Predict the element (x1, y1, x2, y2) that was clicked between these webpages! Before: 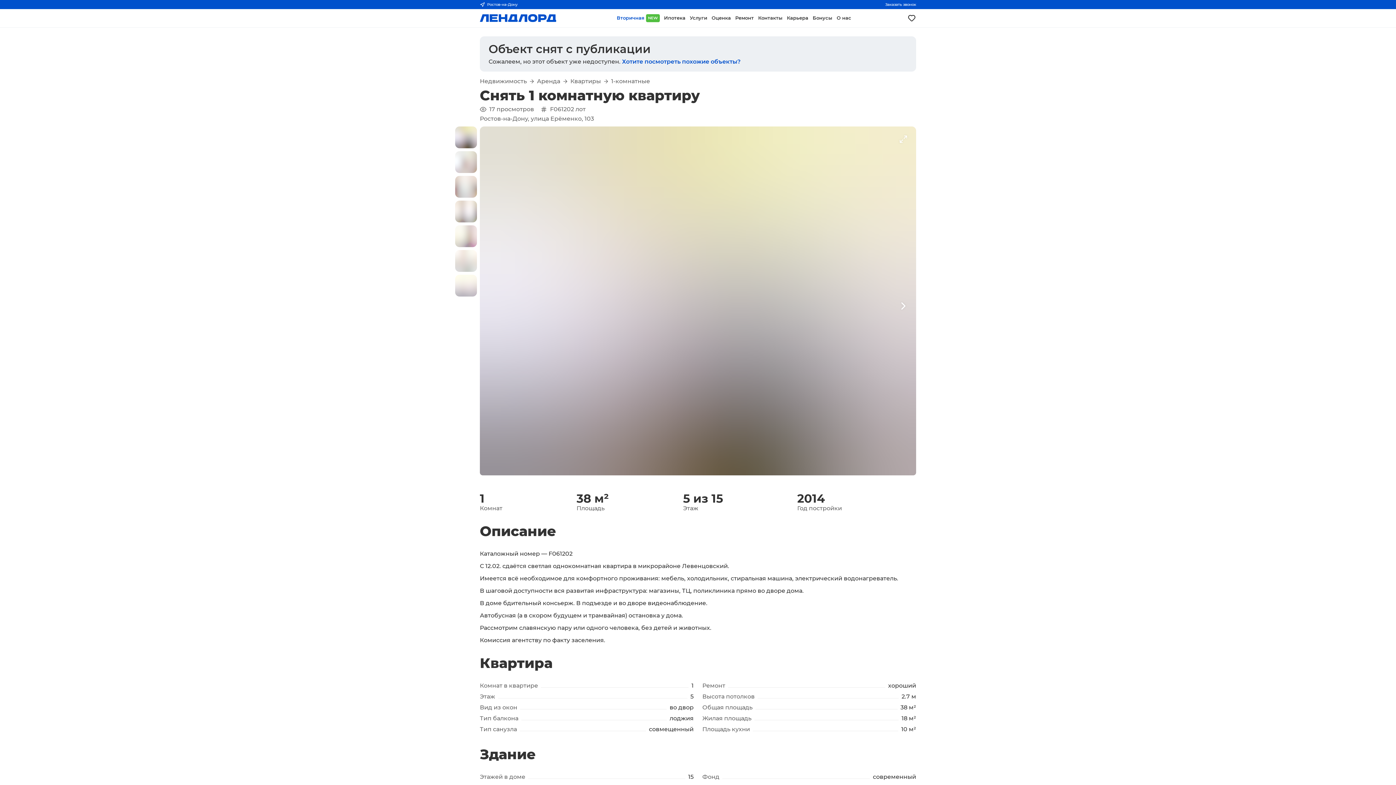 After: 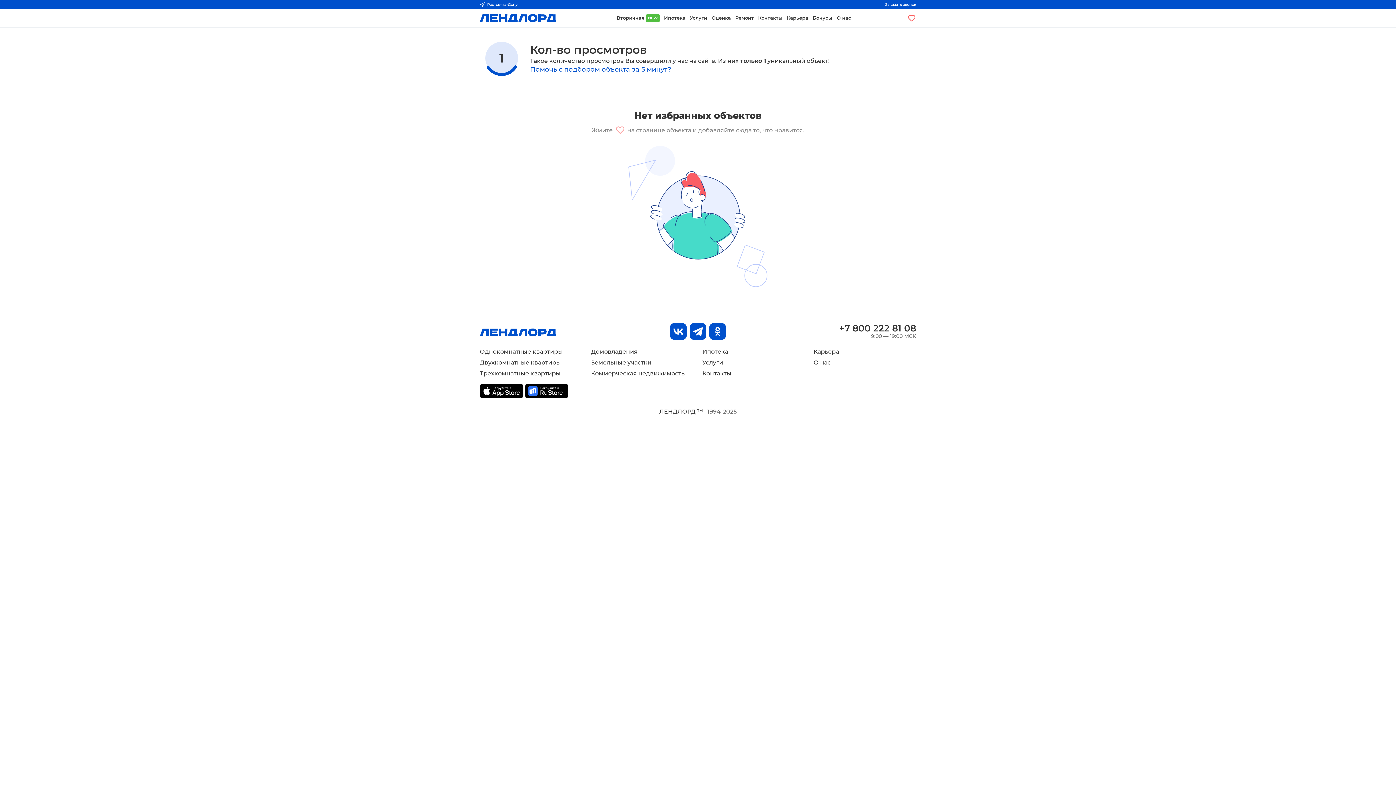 Action: bbox: (907, 9, 916, 27) label: Моё избранное